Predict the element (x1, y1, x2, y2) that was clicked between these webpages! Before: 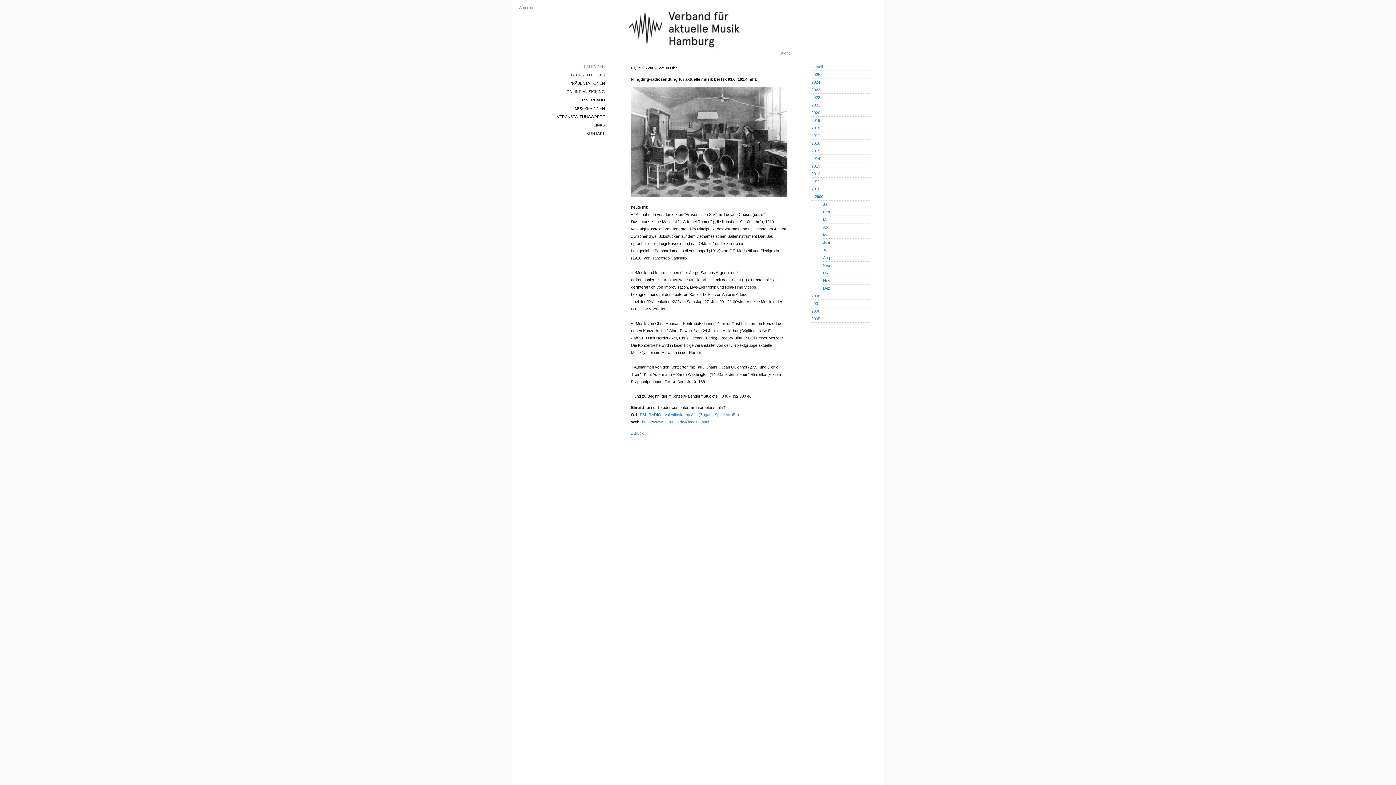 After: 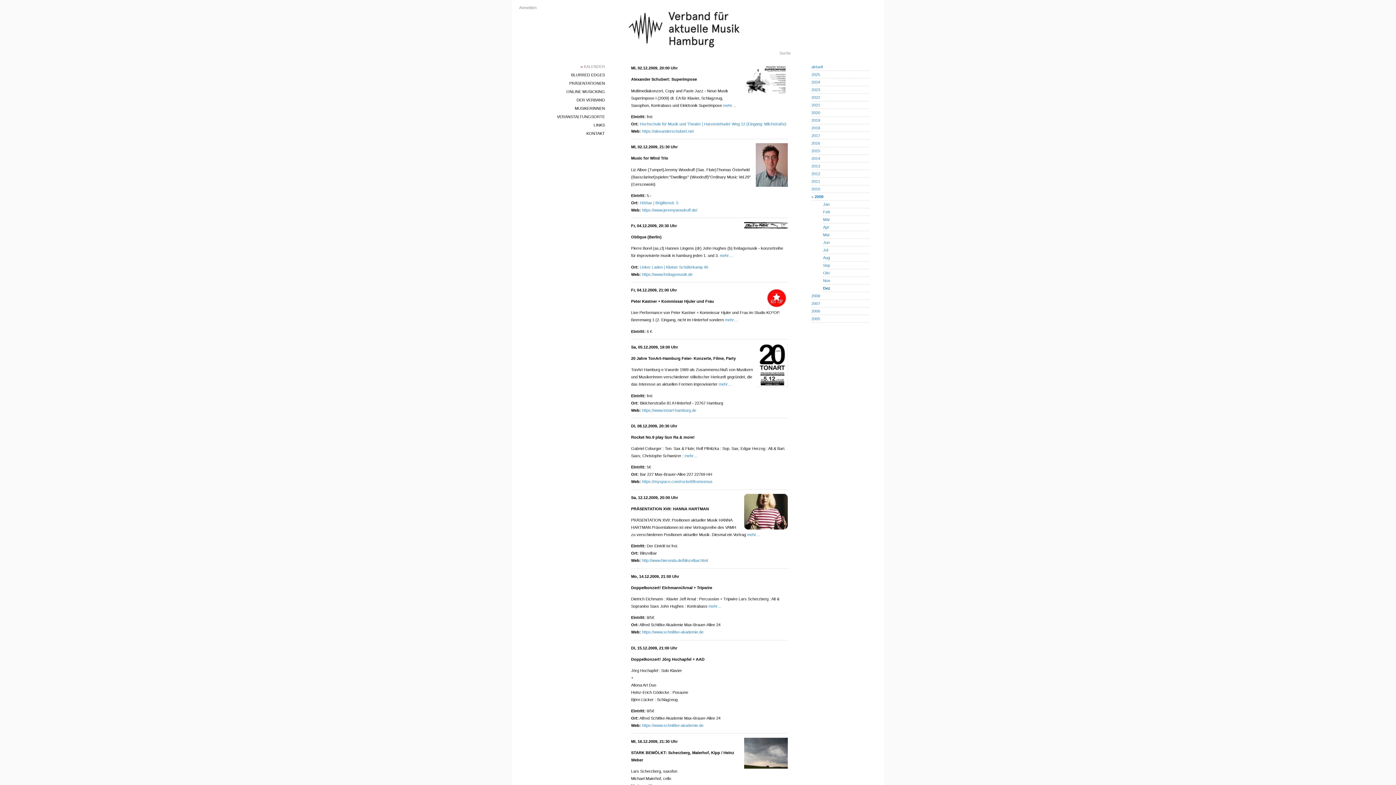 Action: label: Dez bbox: (823, 286, 830, 290)